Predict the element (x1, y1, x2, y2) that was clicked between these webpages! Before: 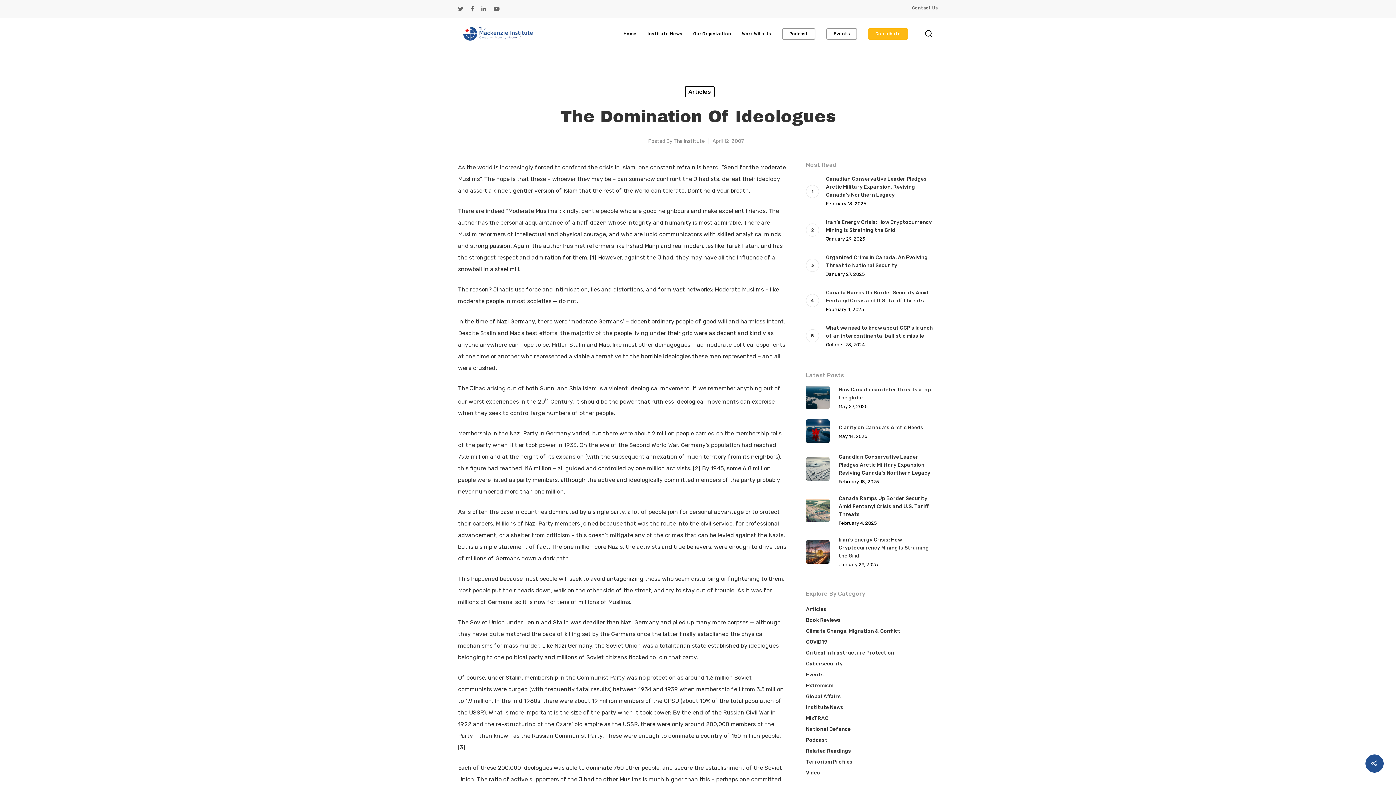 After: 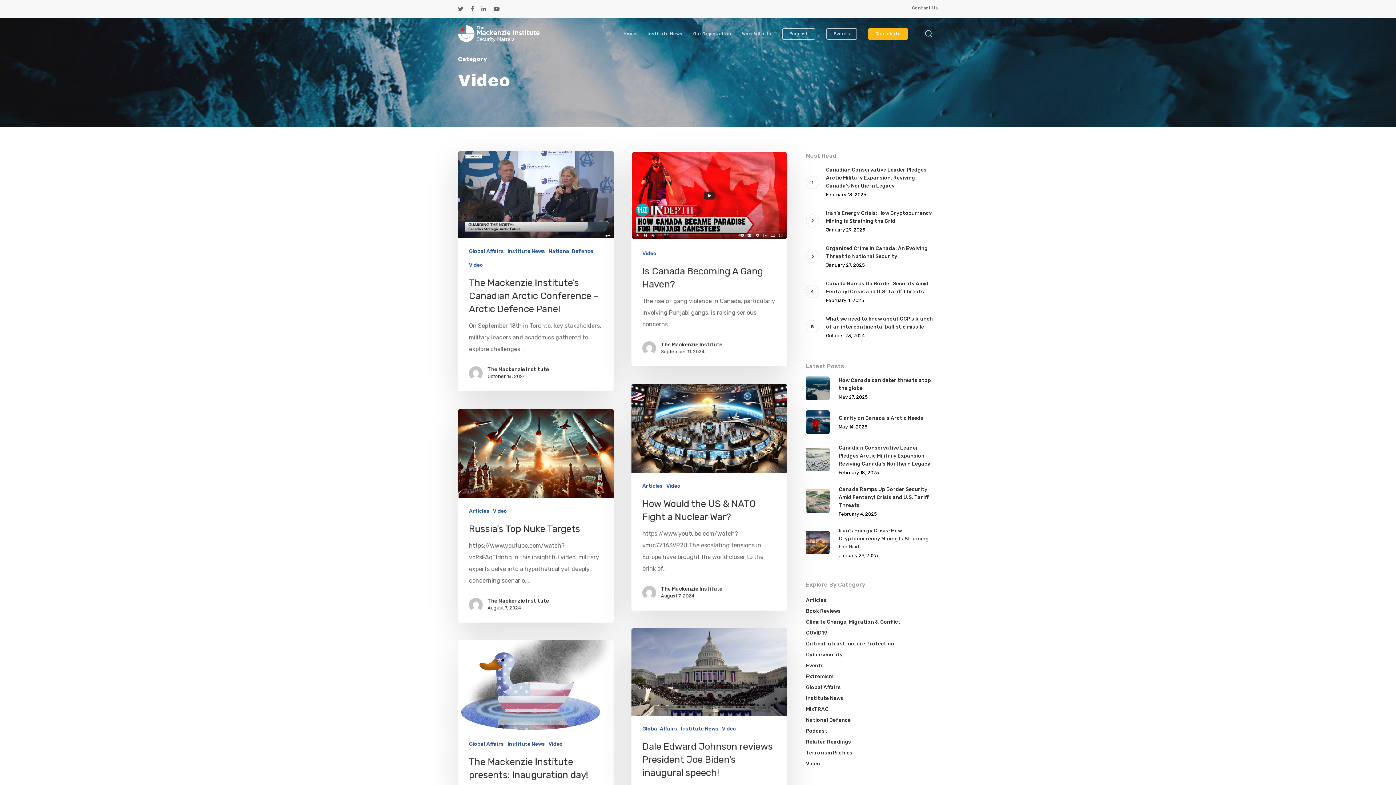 Action: bbox: (806, 769, 938, 777) label: Video